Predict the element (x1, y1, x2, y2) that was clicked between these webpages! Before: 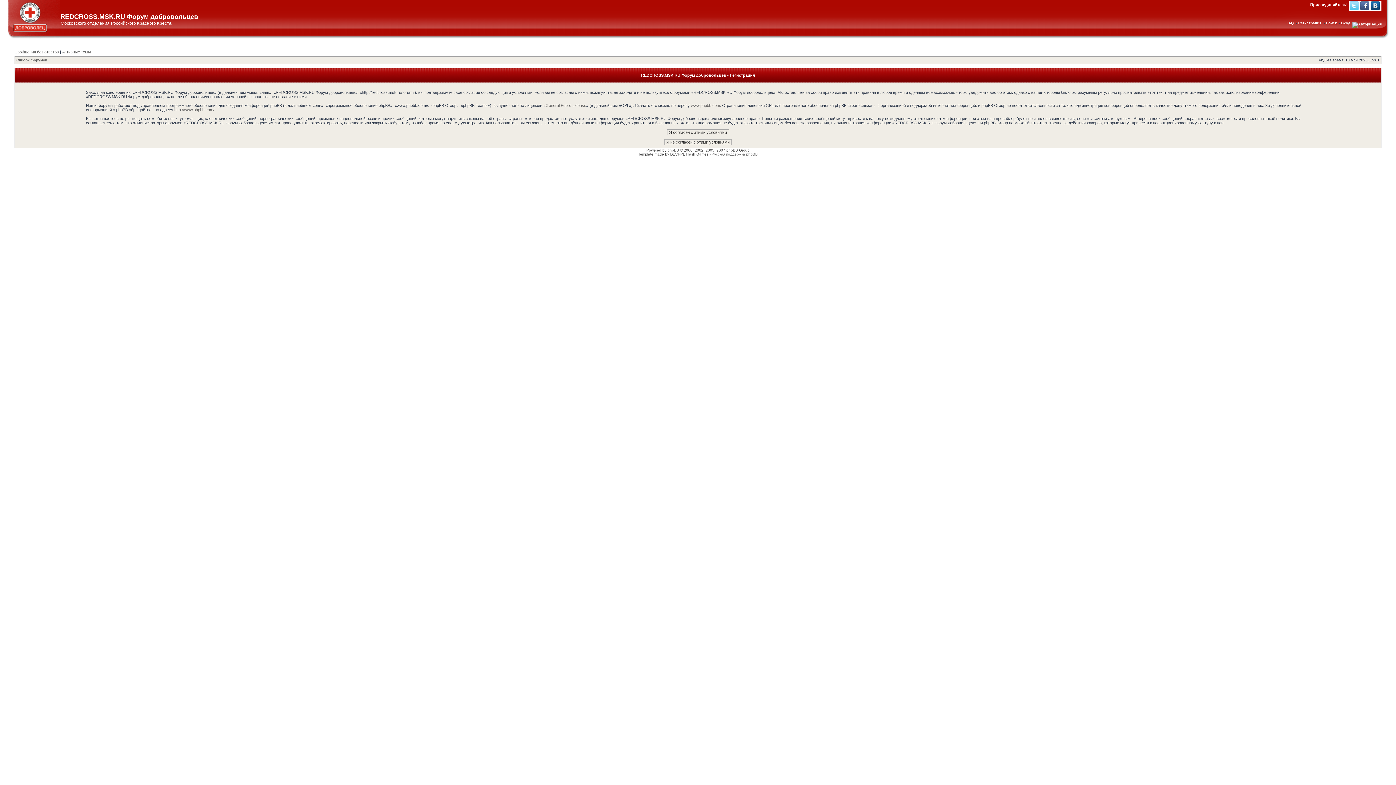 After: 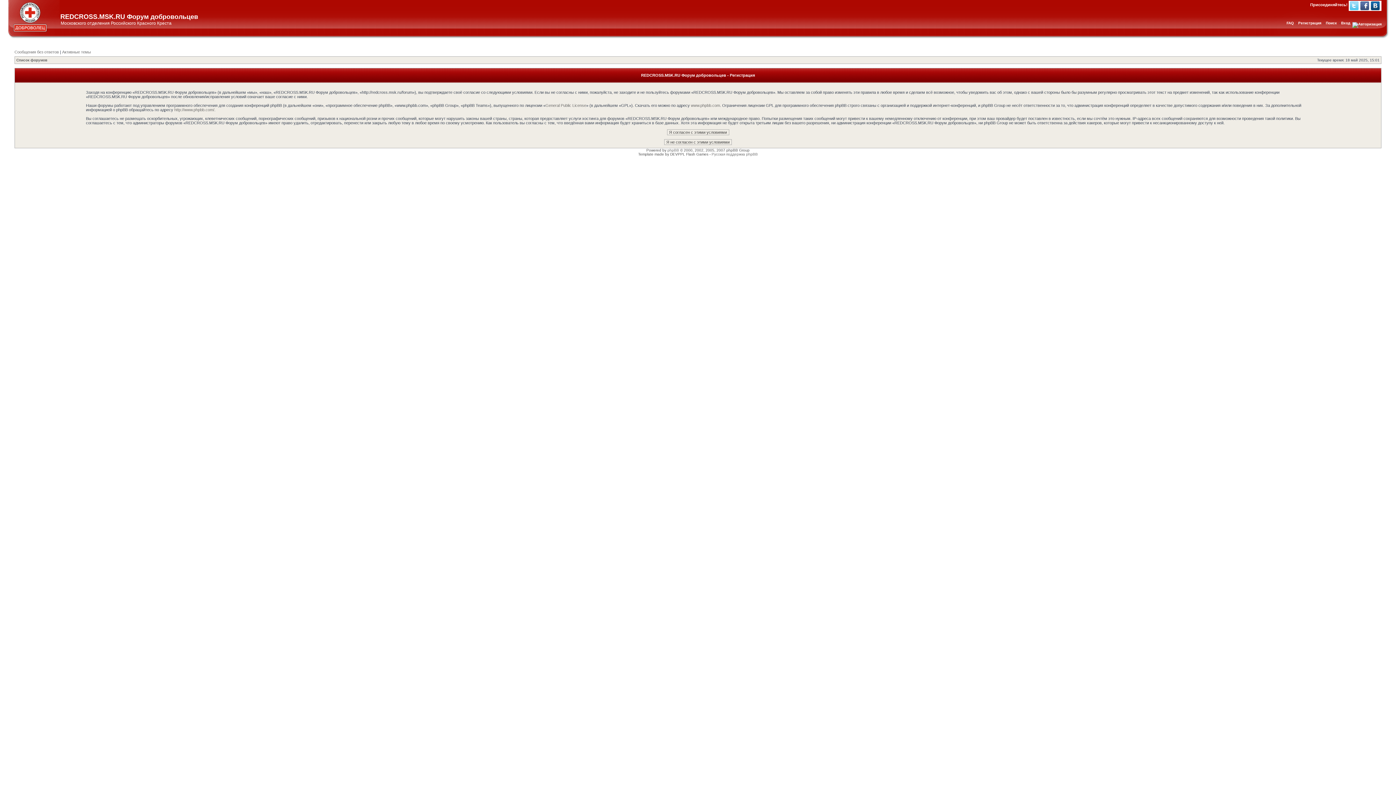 Action: label: Facebook bbox: (1360, 1, 1369, 10)